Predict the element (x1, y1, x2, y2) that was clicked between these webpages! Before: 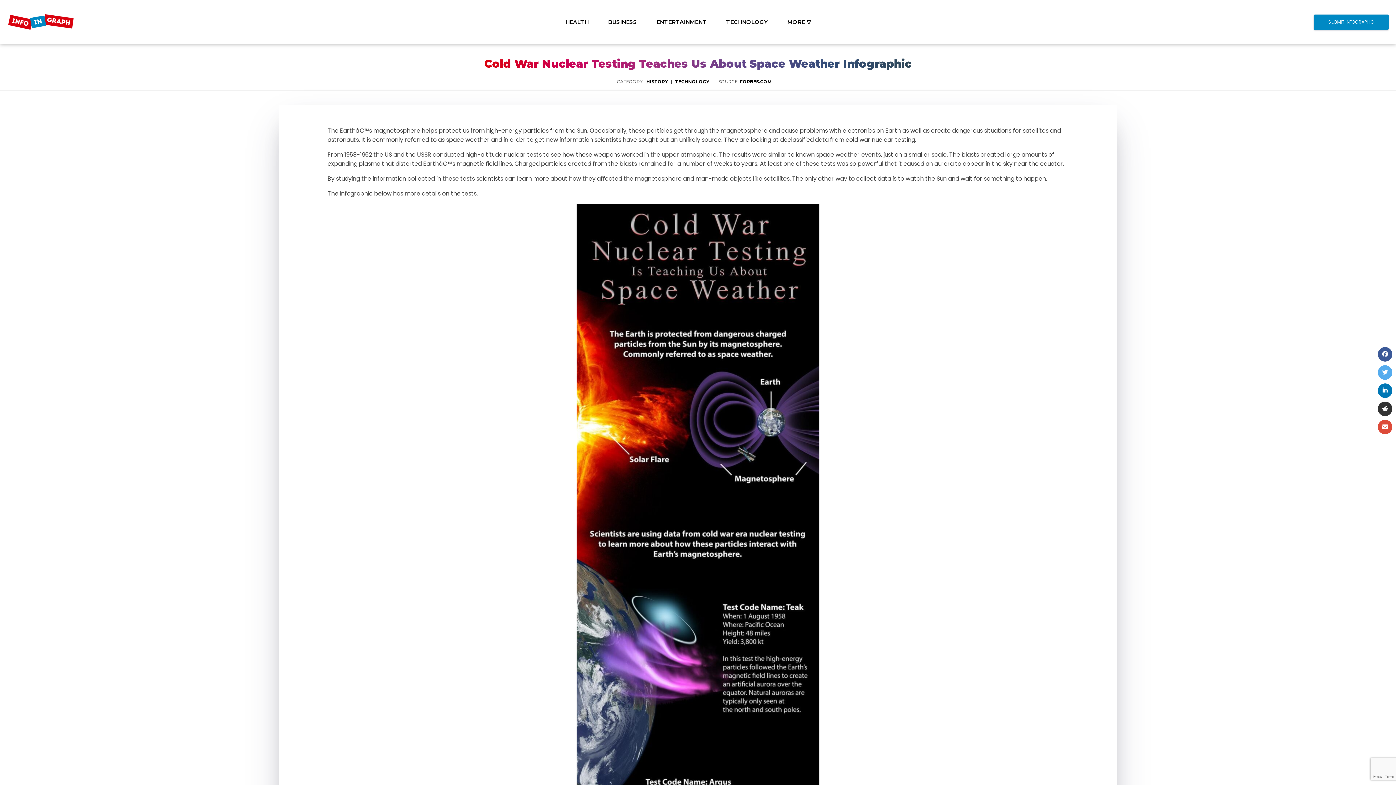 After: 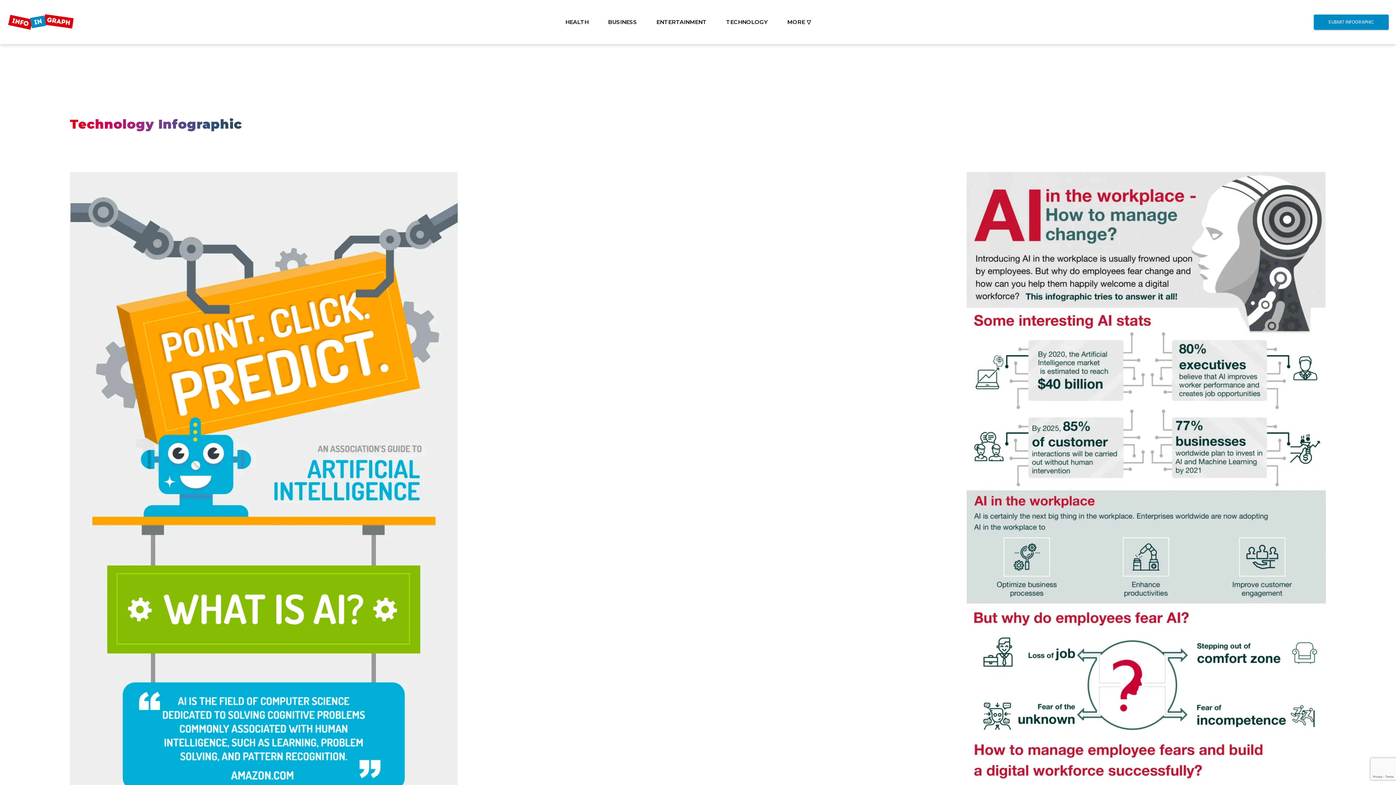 Action: bbox: (726, 17, 768, 26) label: TECHNOLOGY